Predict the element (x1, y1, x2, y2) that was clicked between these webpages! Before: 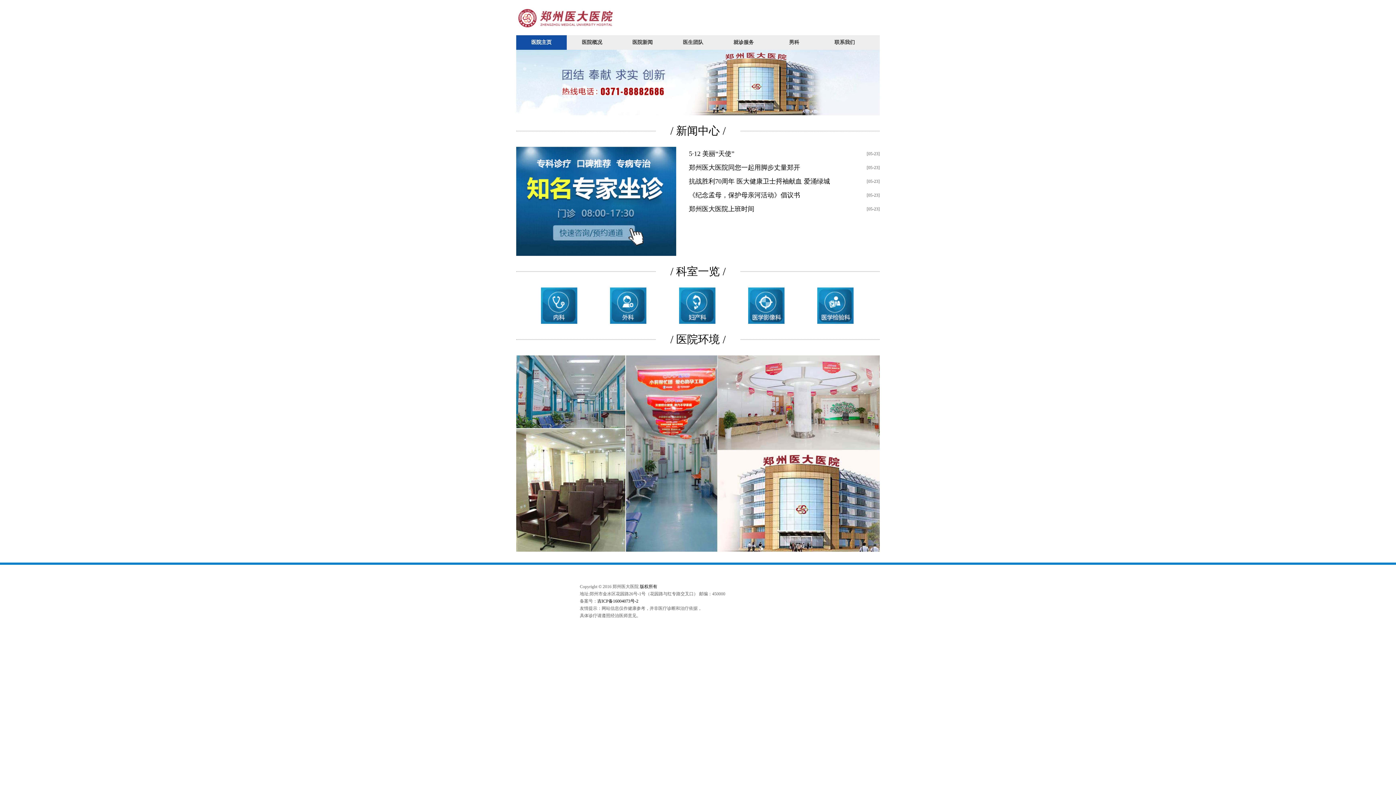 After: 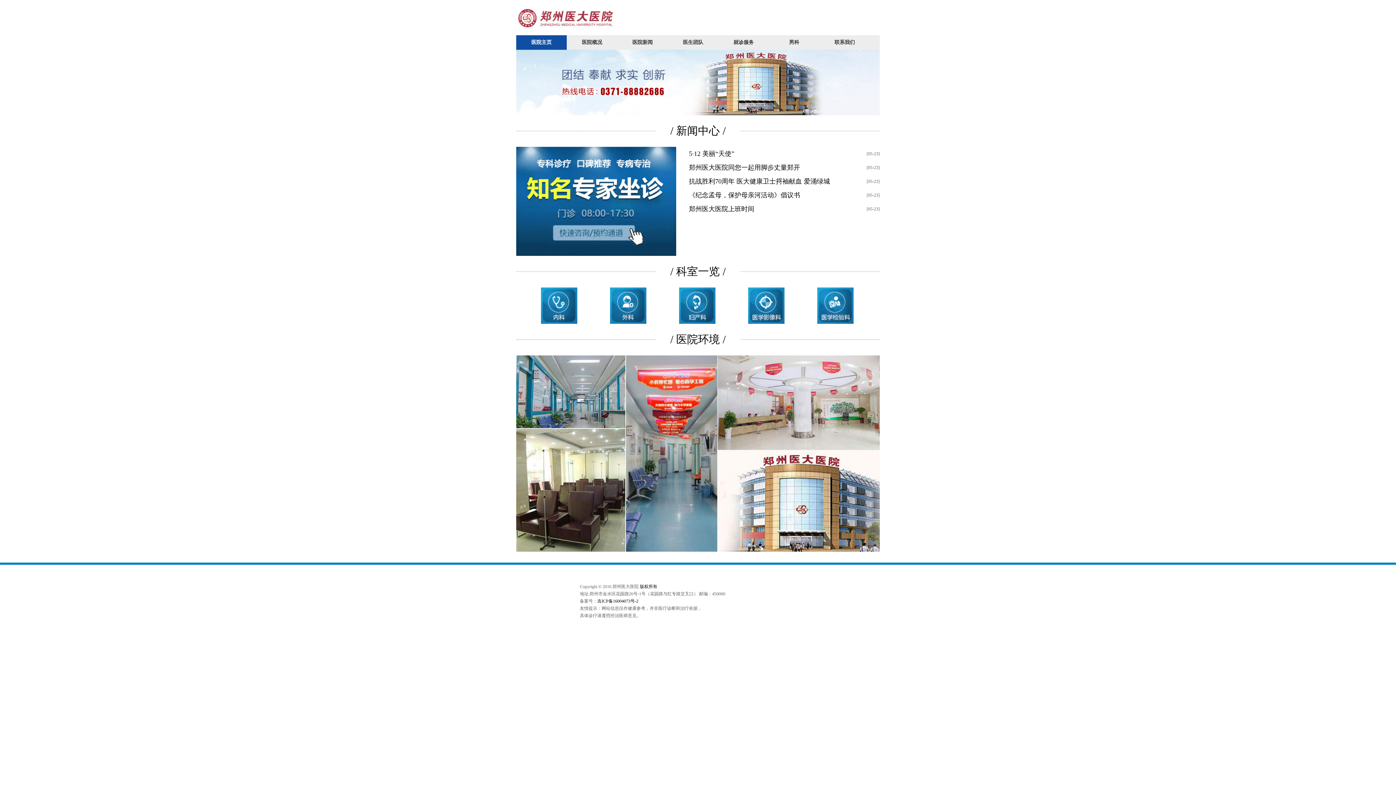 Action: bbox: (664, 287, 730, 324)